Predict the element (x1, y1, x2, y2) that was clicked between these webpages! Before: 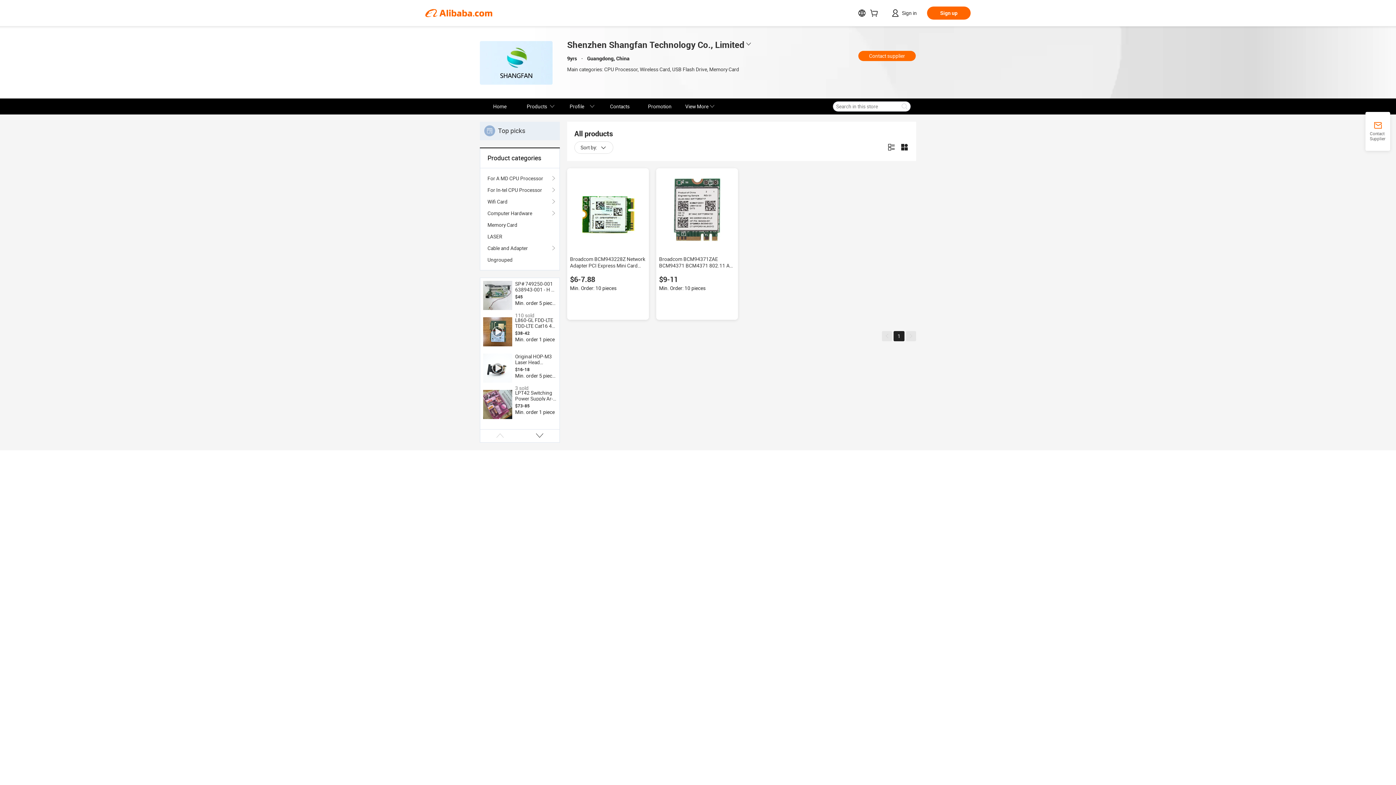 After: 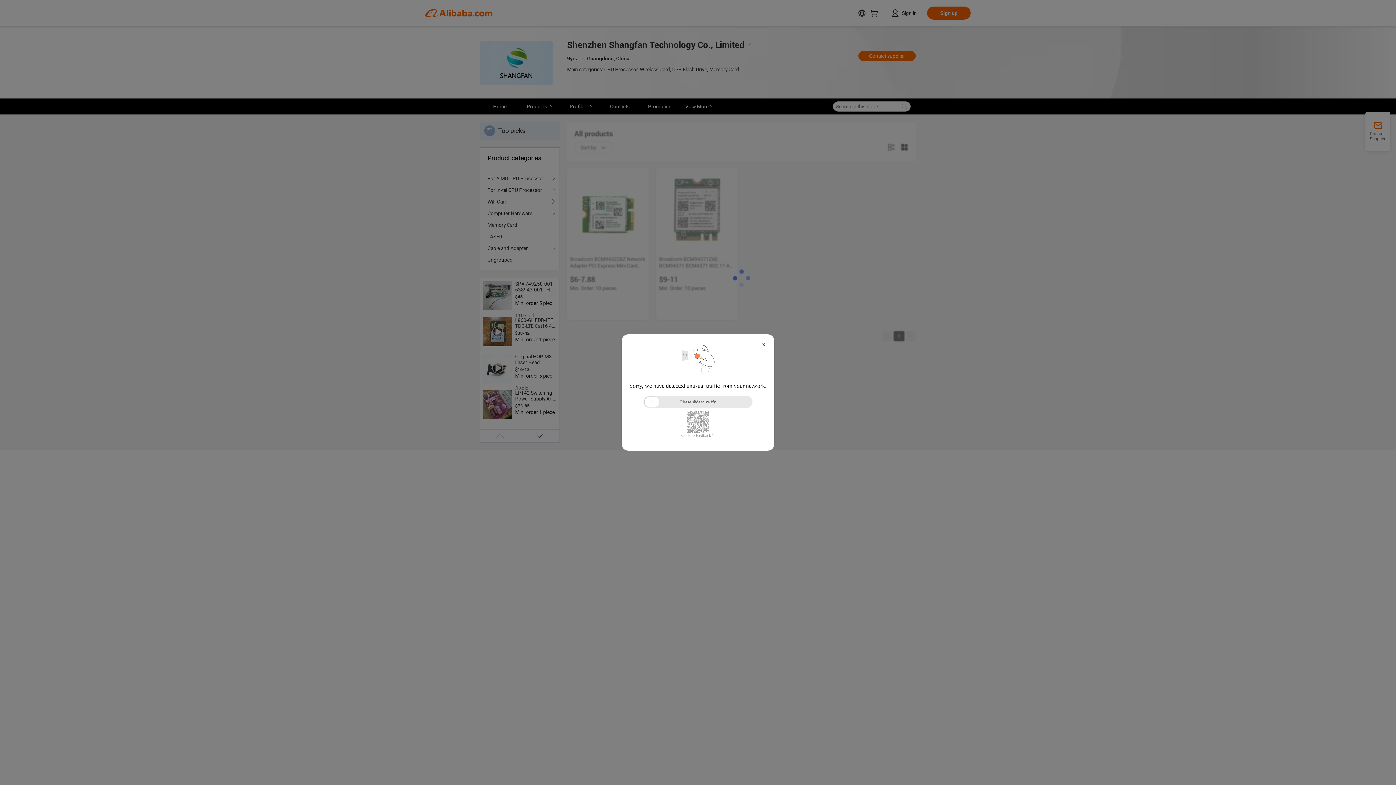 Action: label: Wifi Card bbox: (487, 196, 552, 207)